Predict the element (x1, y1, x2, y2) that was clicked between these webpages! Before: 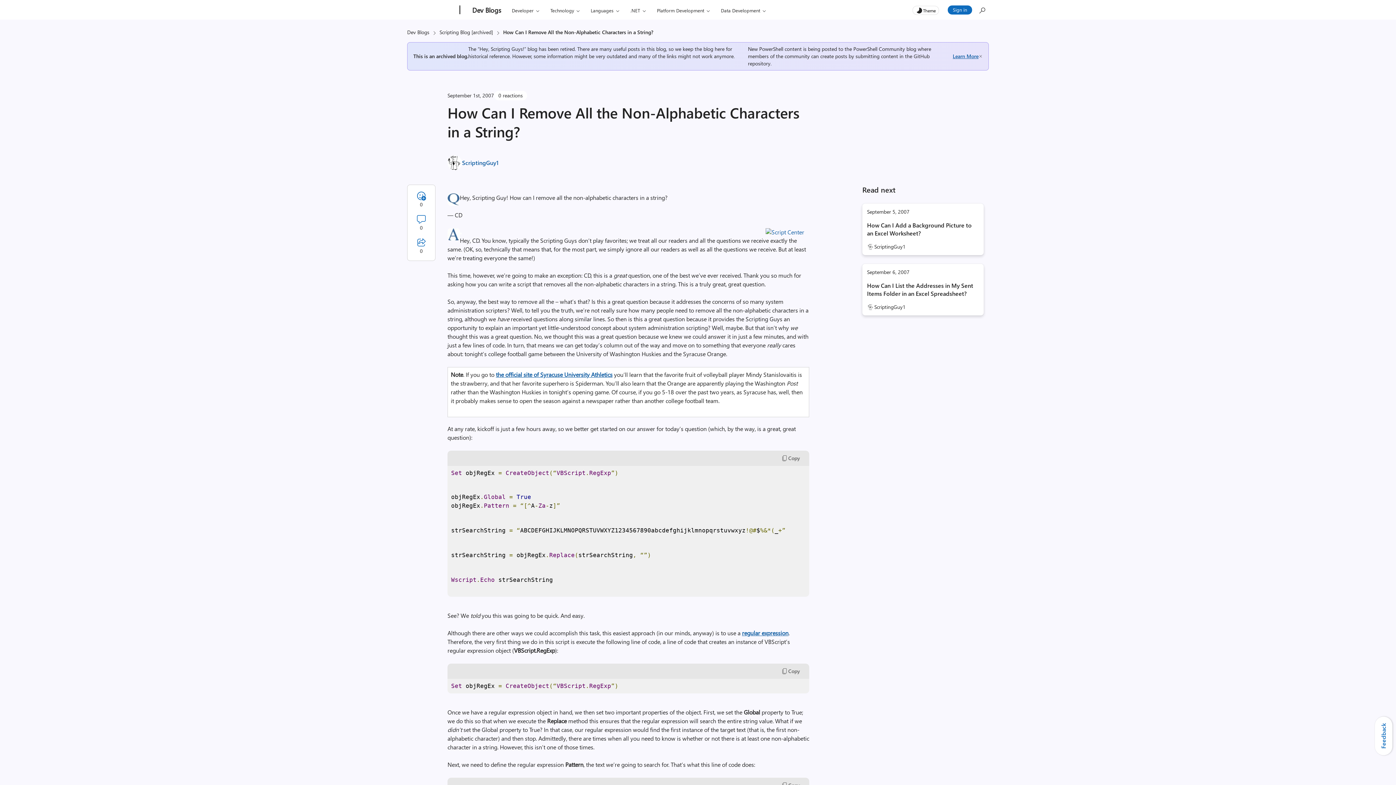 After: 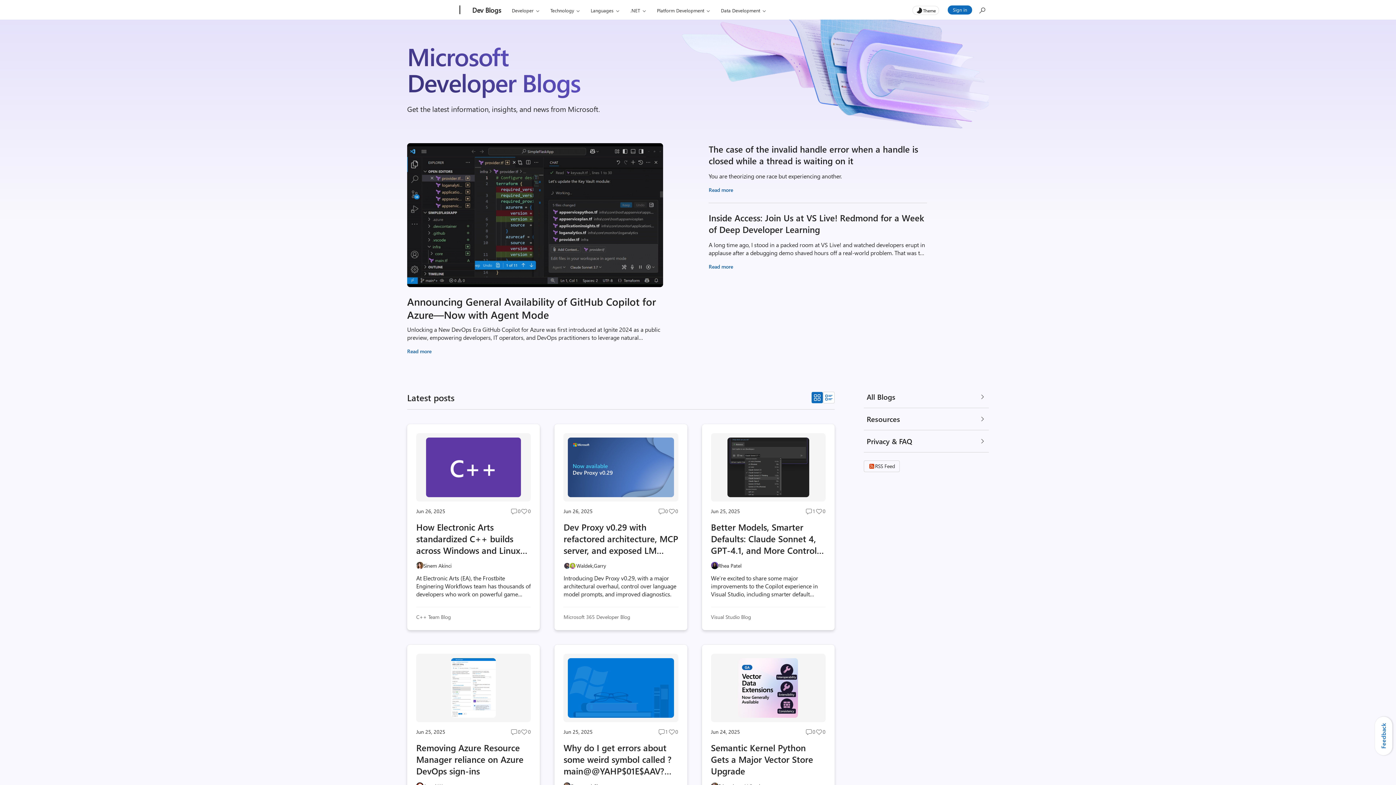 Action: label: Dev Blogs bbox: (468, 0, 505, 20)